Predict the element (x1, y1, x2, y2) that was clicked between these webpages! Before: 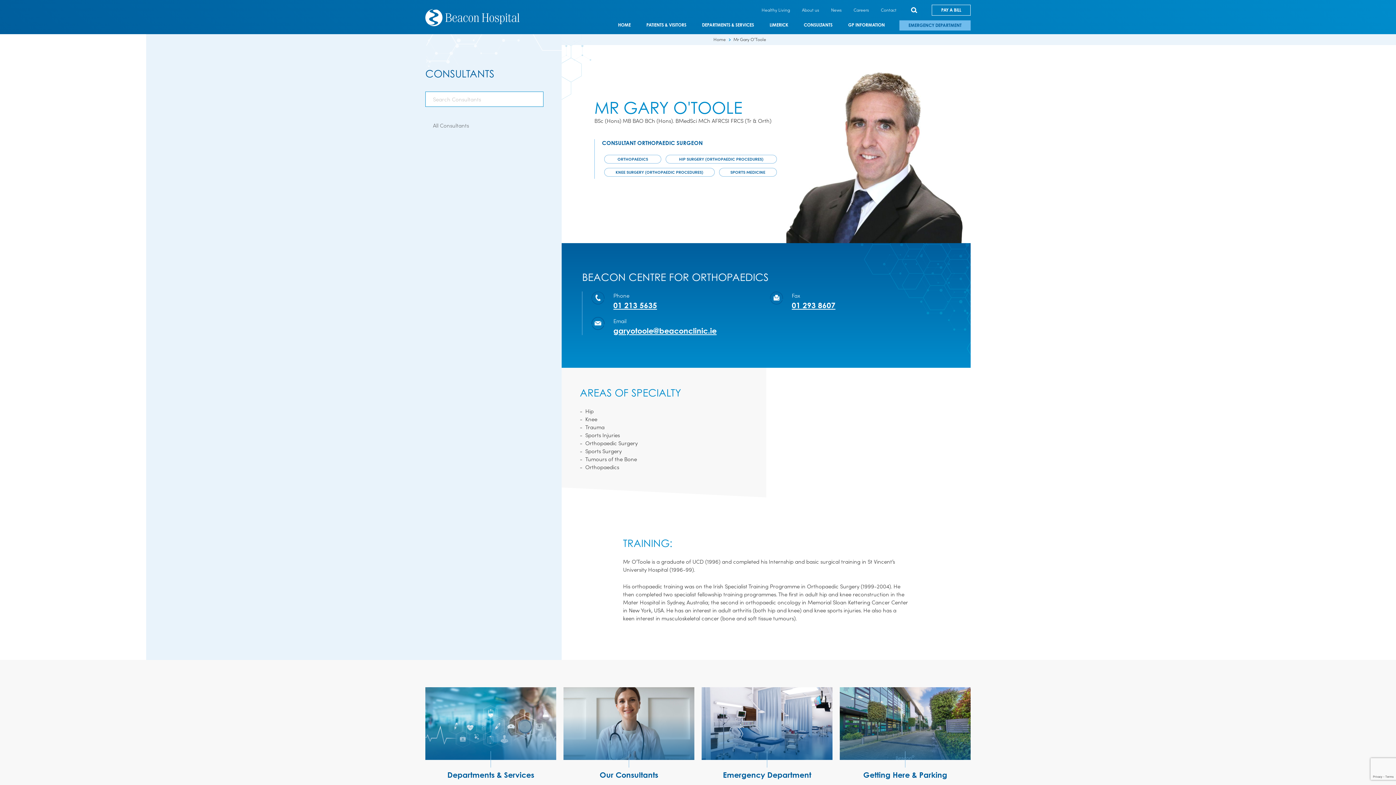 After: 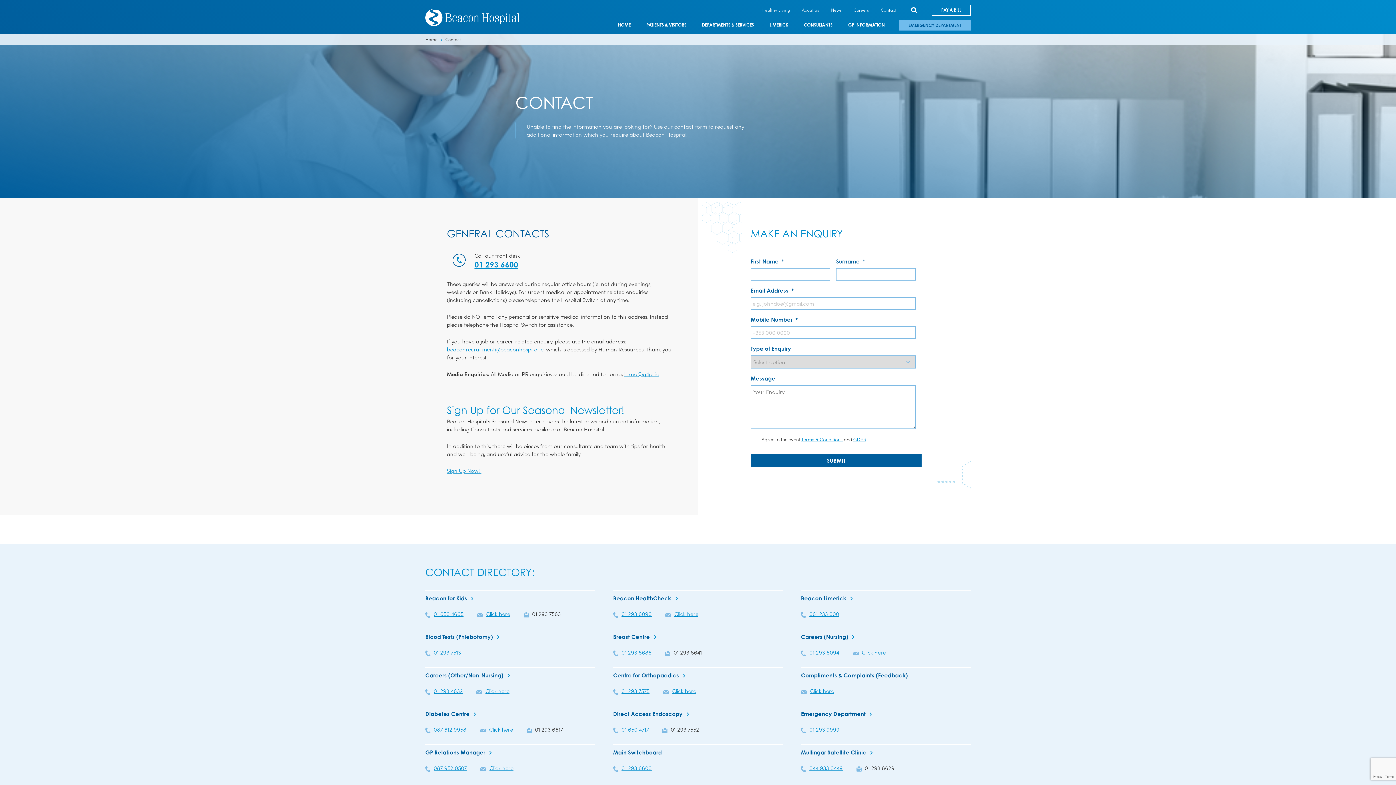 Action: bbox: (881, 6, 896, 13) label: Contact